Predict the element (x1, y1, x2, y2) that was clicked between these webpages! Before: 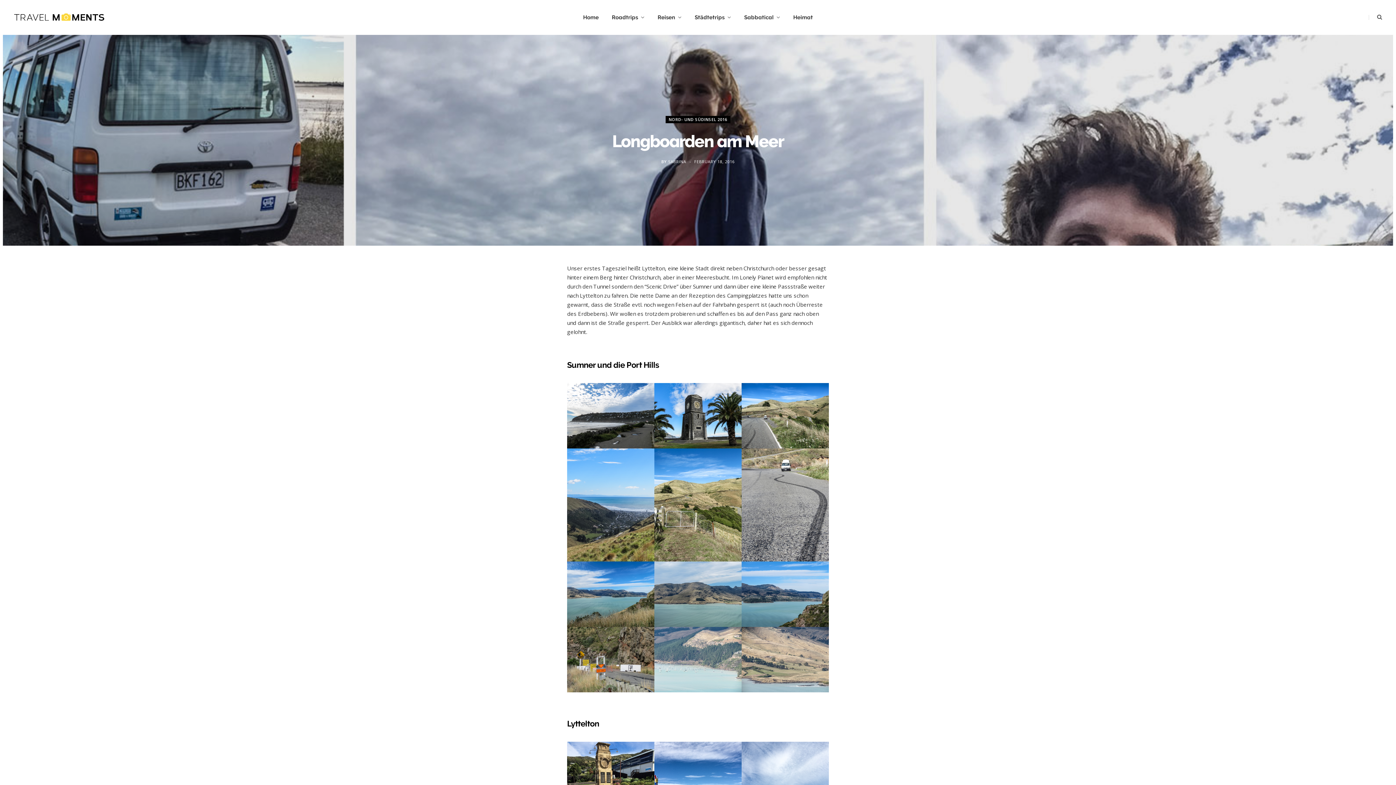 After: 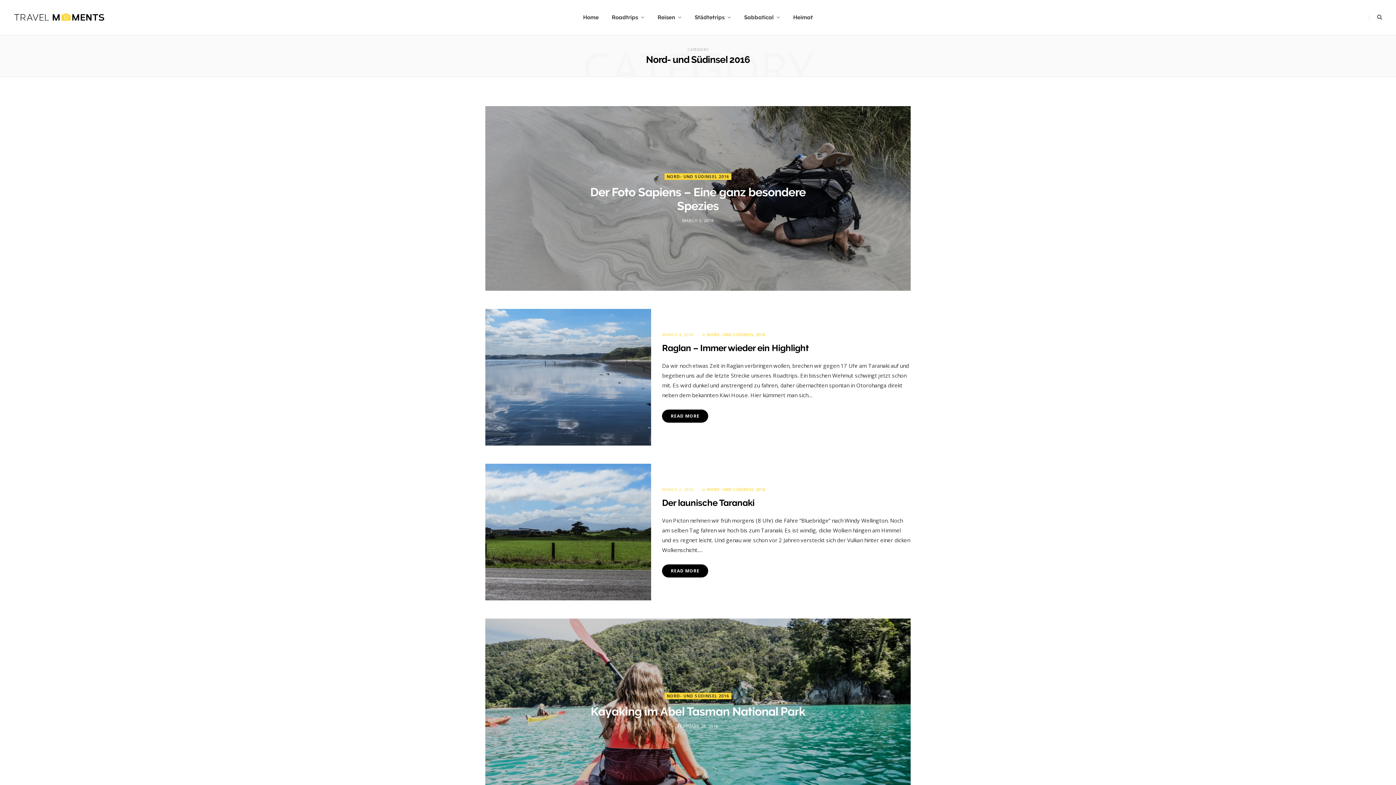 Action: label: NORD- UND SÜDINSEL 2016 bbox: (665, 116, 730, 123)